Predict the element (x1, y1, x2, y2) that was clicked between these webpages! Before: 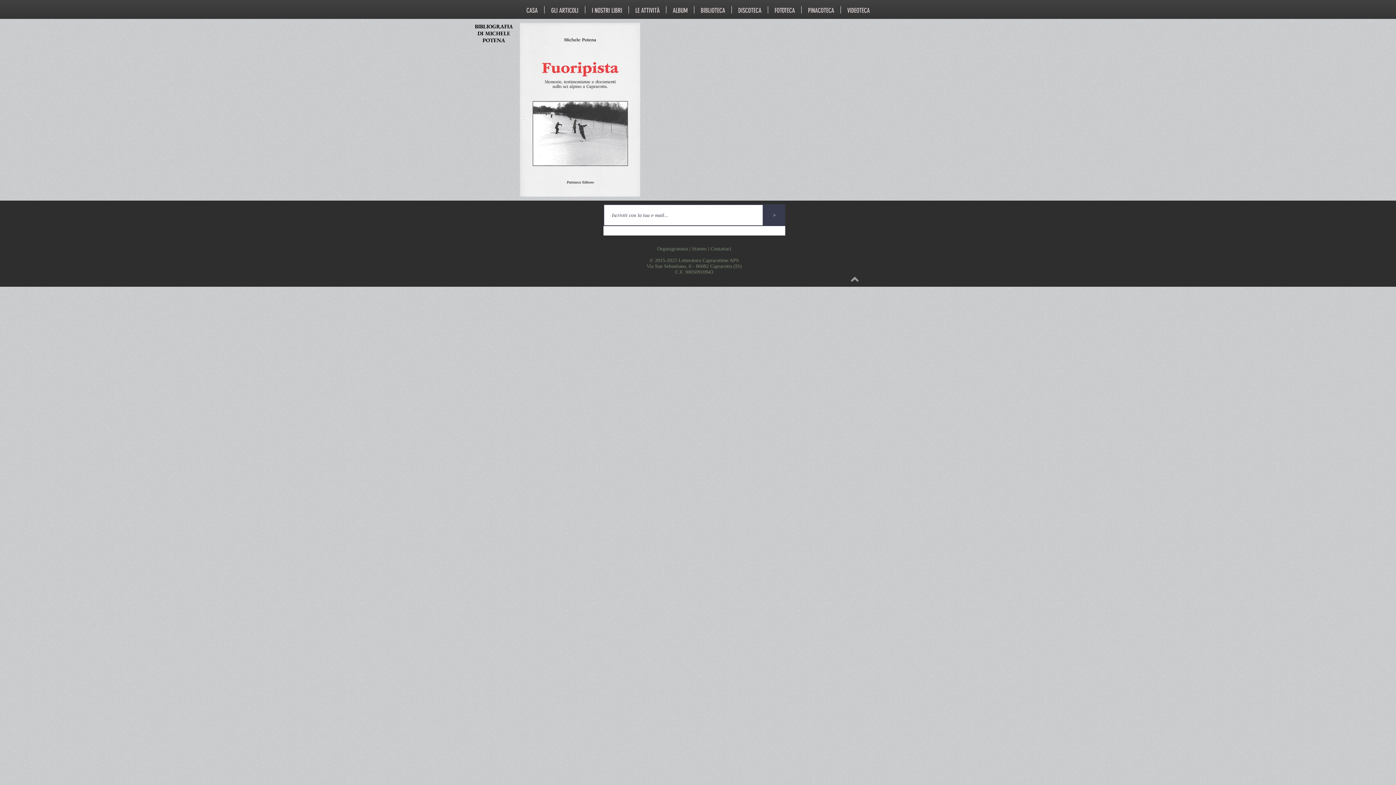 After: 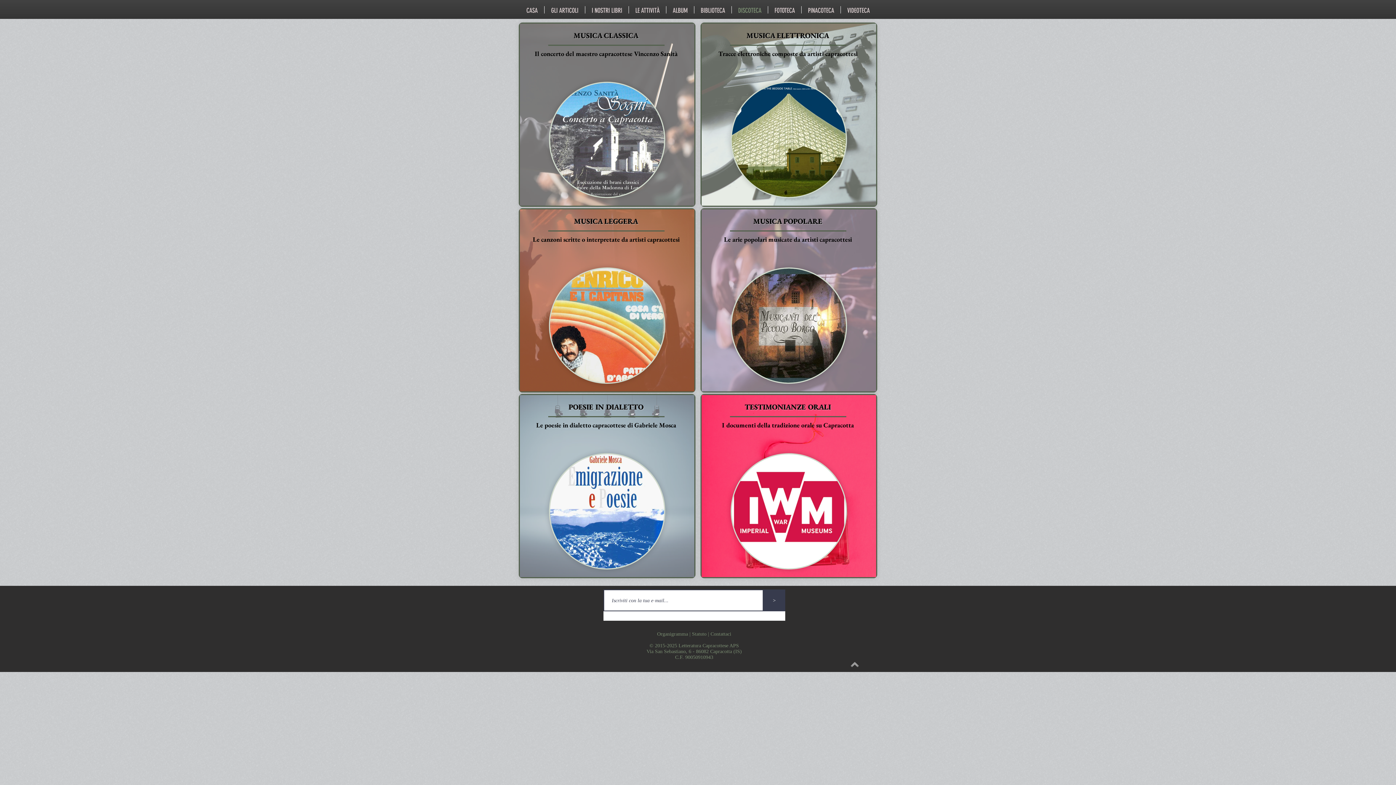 Action: label: DISCOTECA bbox: (732, 6, 768, 13)